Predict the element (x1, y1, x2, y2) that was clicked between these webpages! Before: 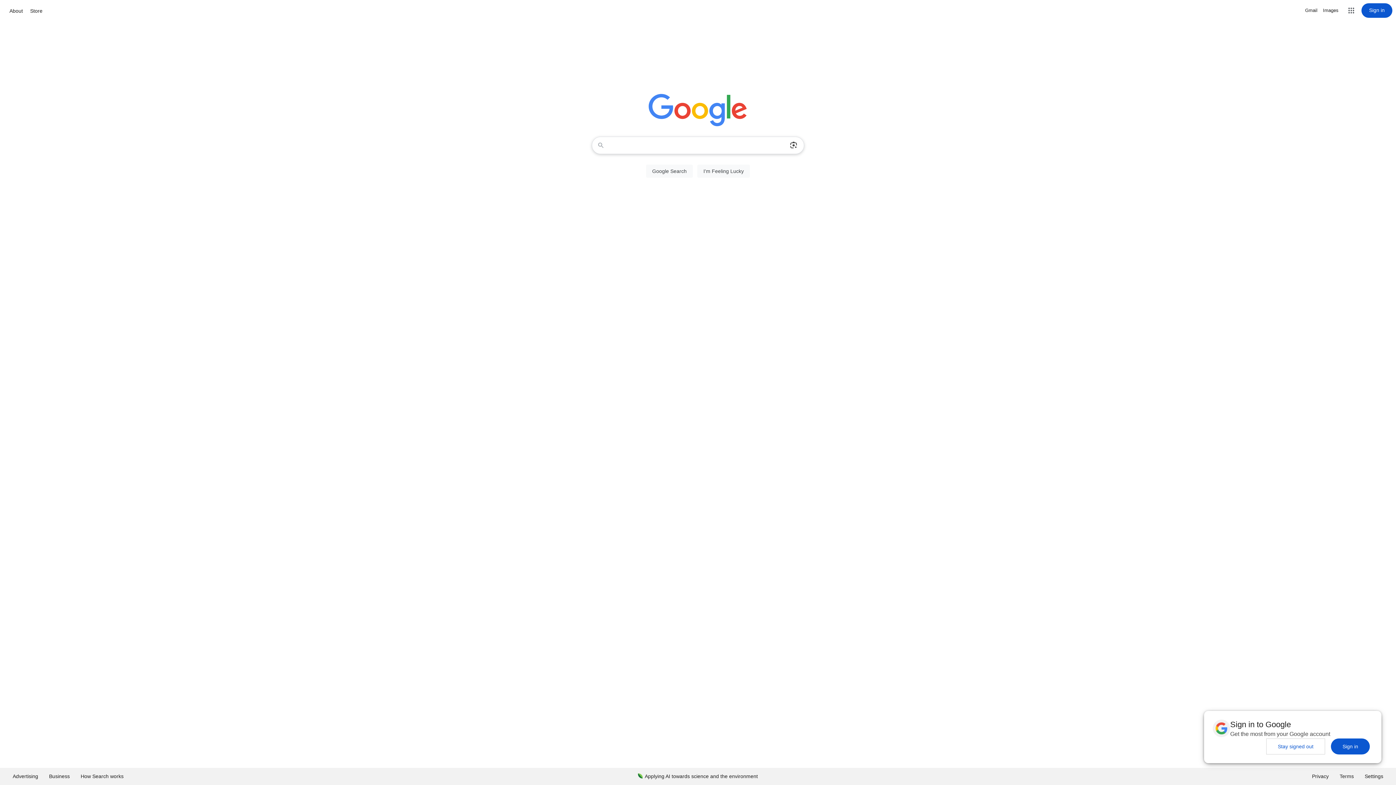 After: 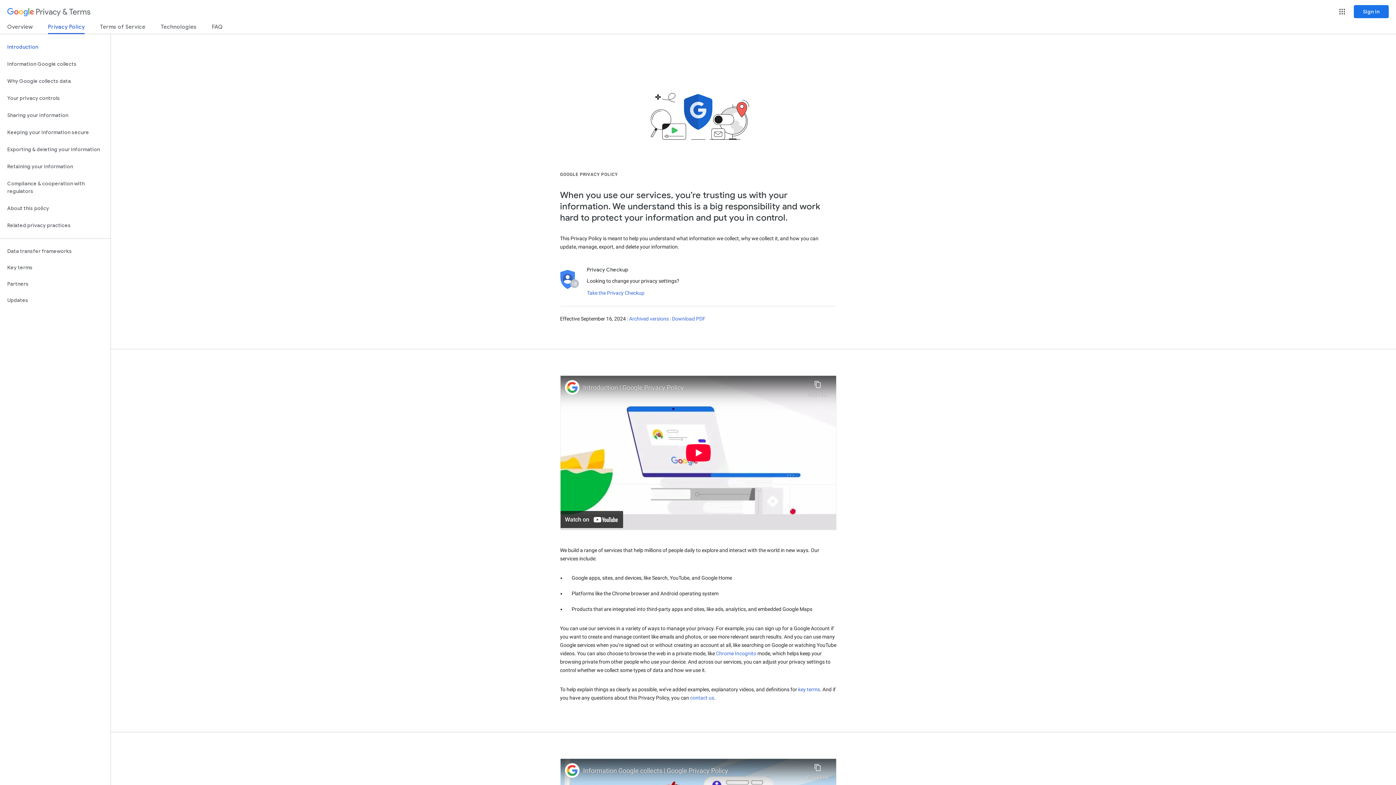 Action: bbox: (1306, 768, 1334, 785) label: Privacy